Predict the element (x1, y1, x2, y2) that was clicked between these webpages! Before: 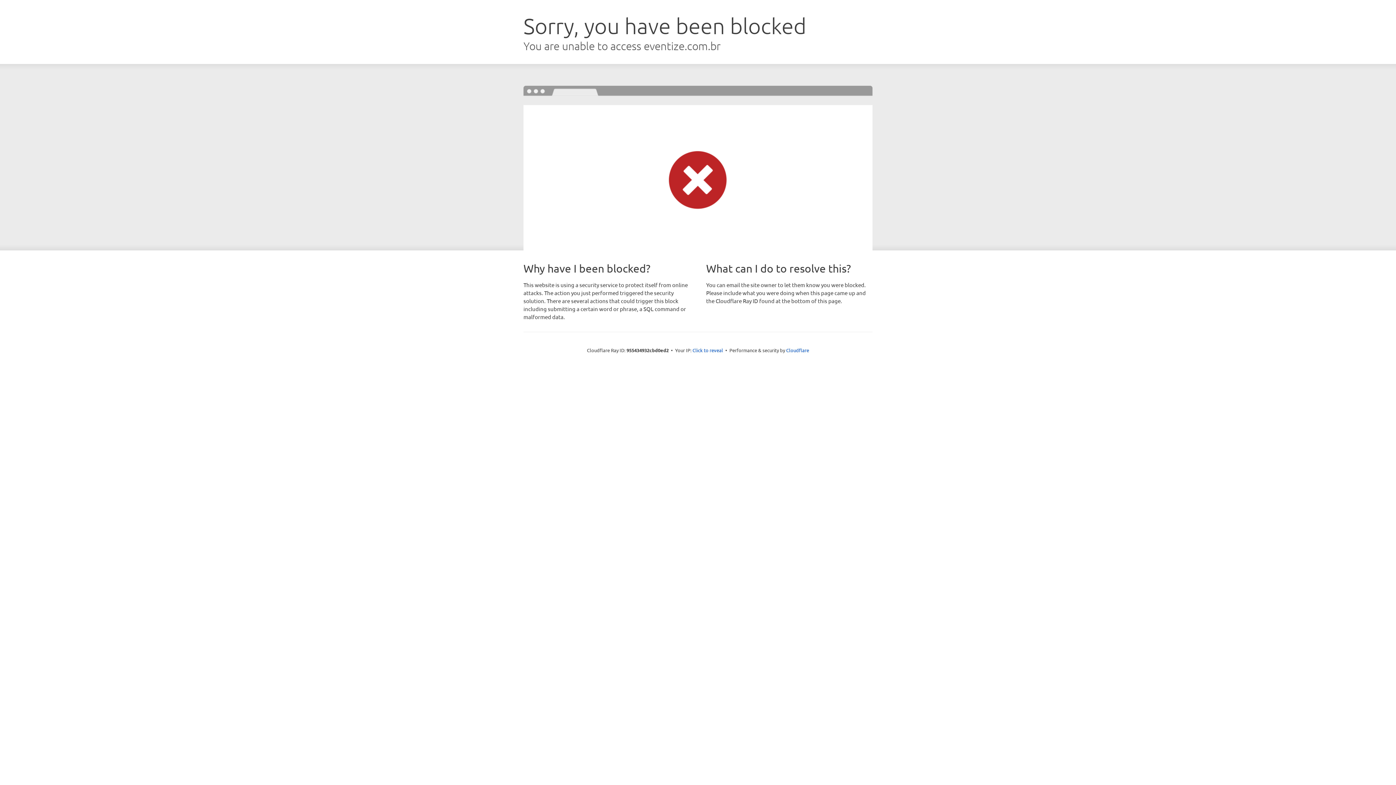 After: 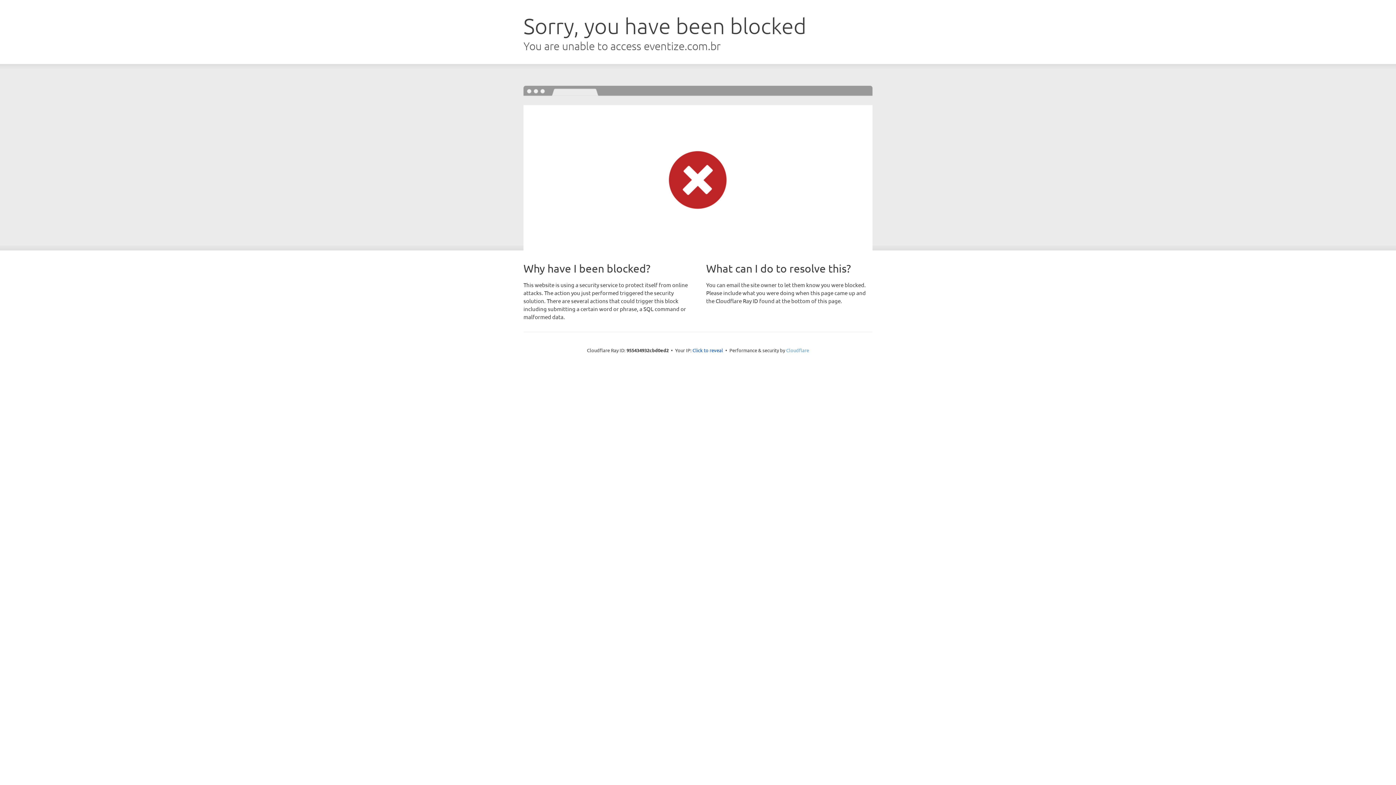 Action: bbox: (786, 347, 809, 353) label: Cloudflare